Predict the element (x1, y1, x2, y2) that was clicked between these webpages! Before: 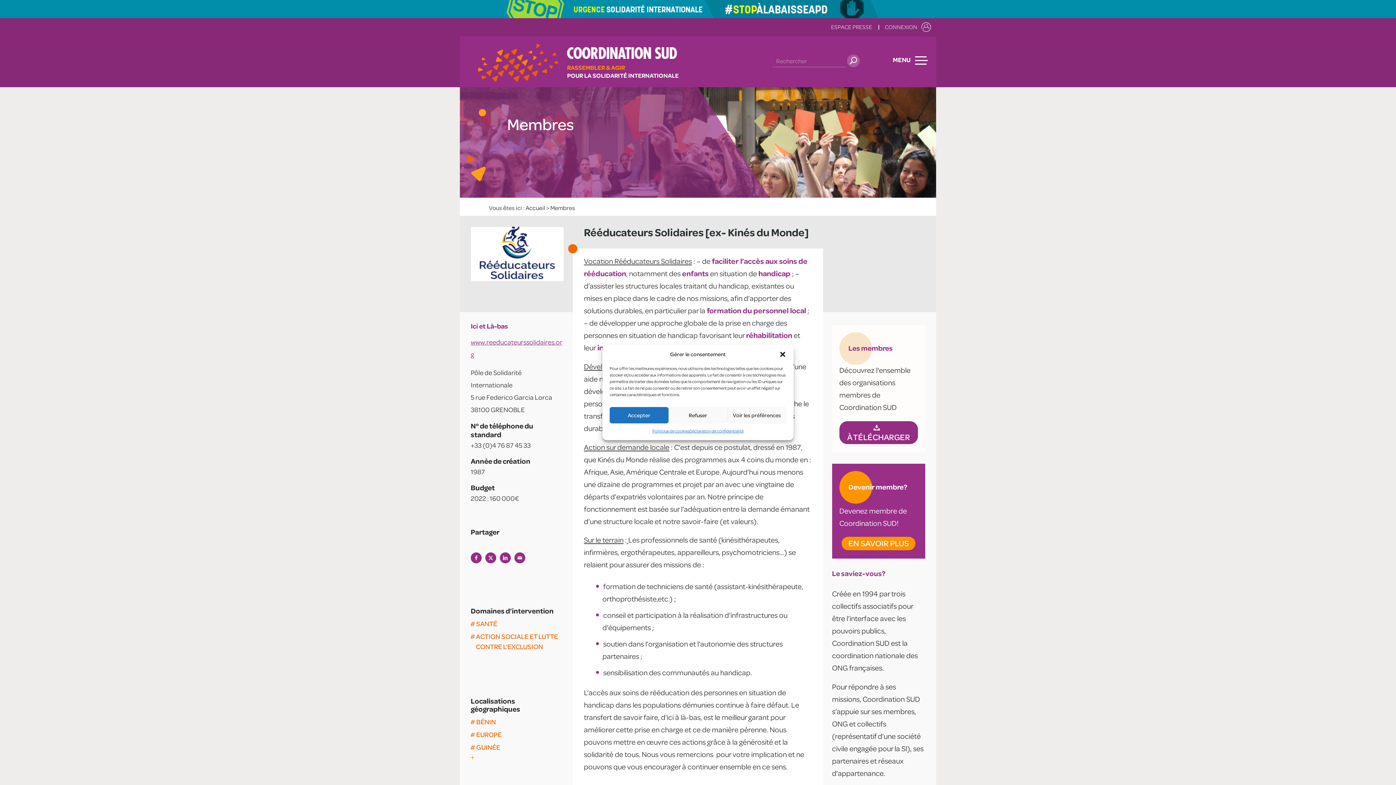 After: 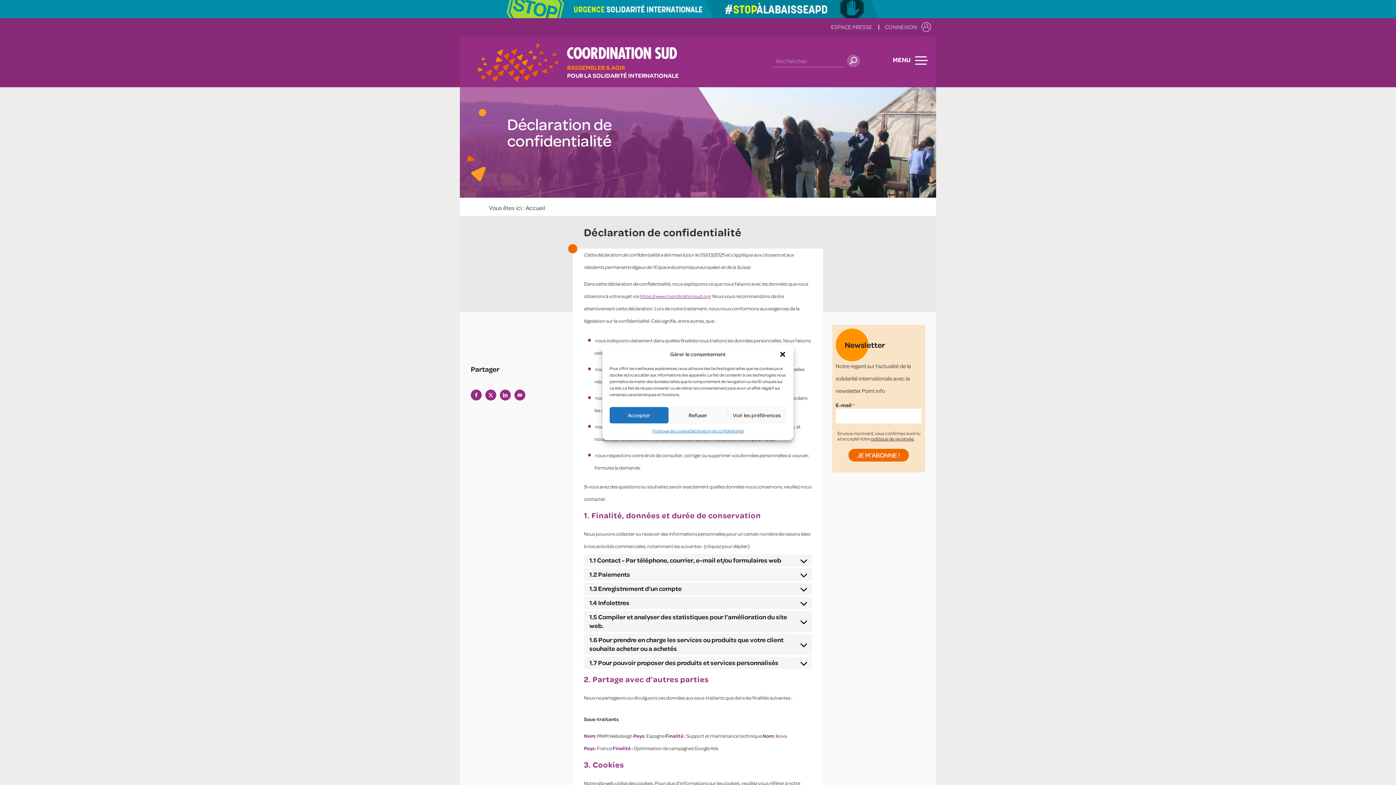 Action: label: Déclaration de confidentialité bbox: (689, 427, 743, 434)